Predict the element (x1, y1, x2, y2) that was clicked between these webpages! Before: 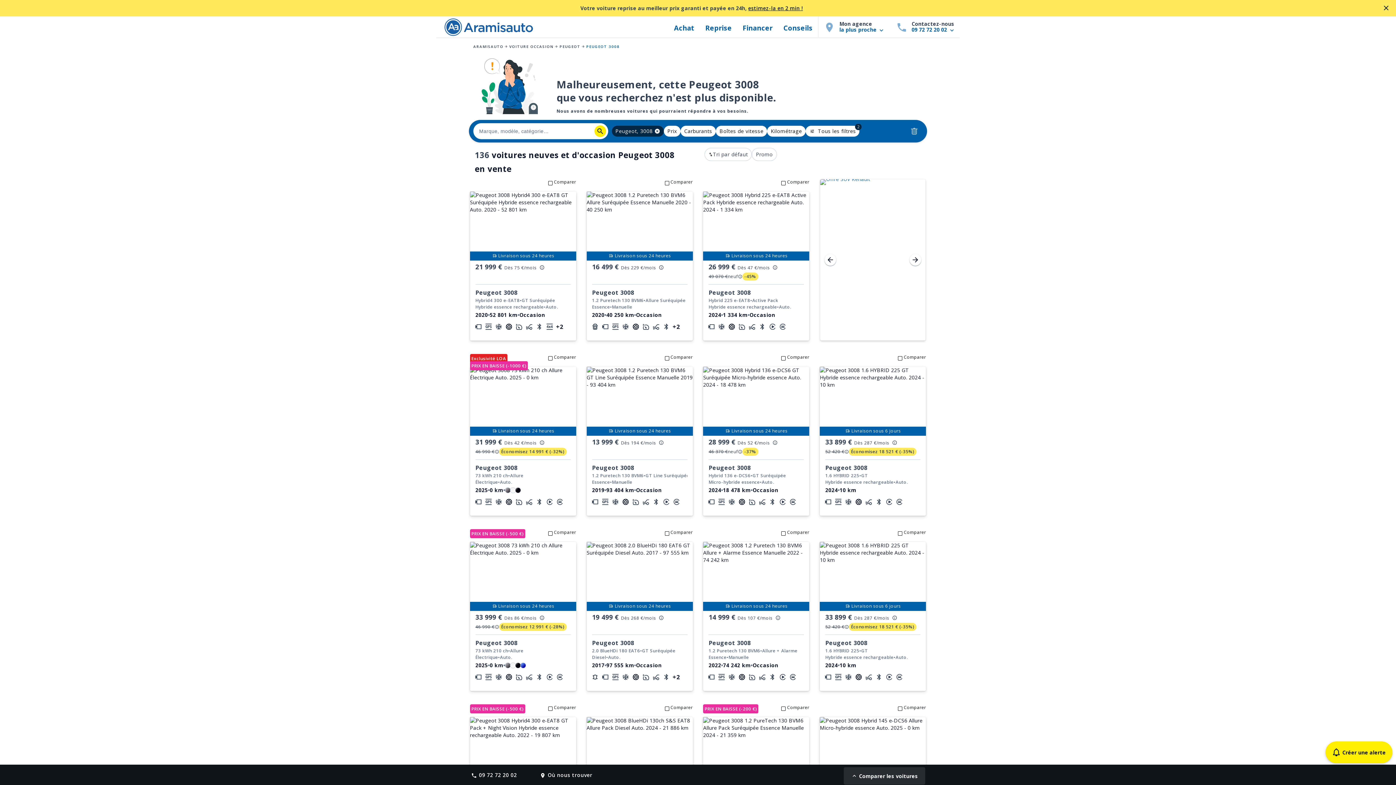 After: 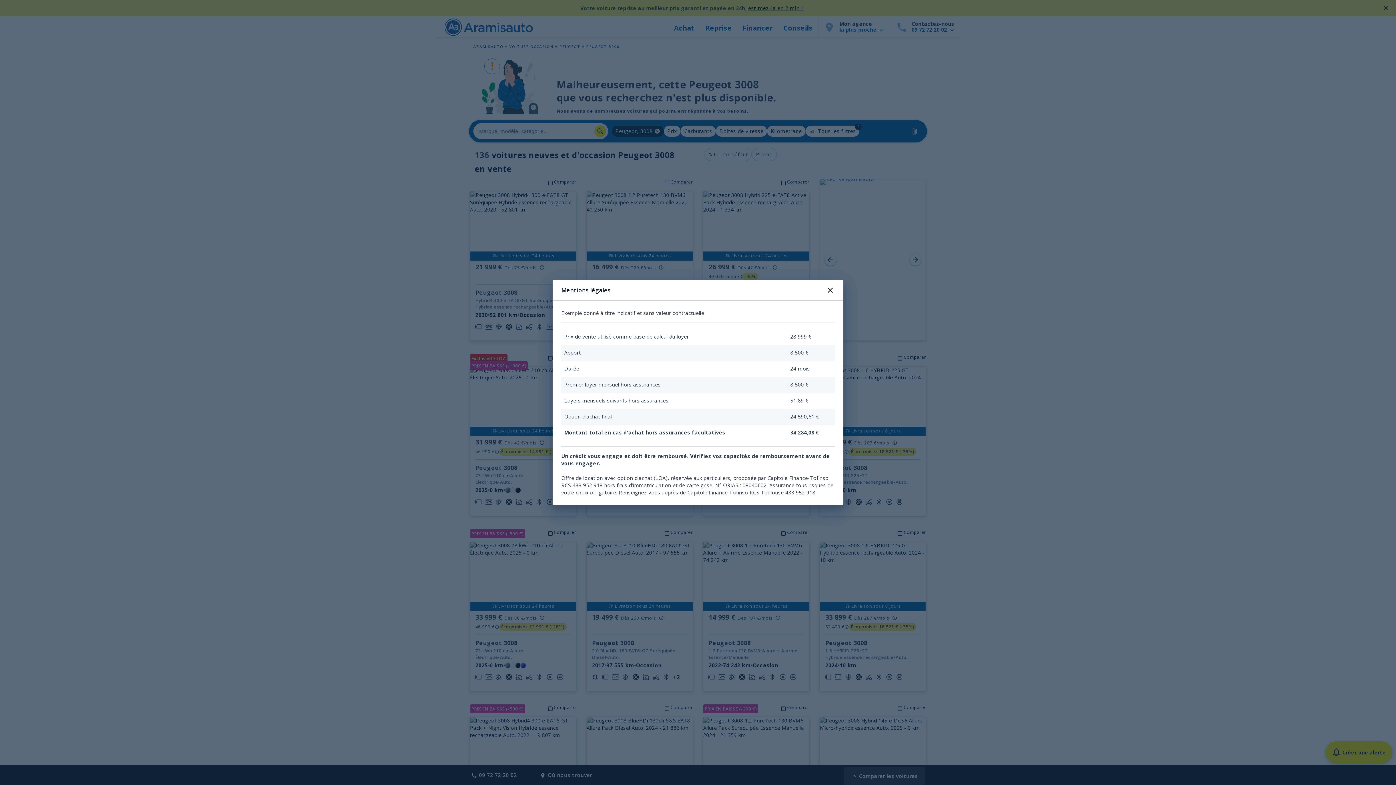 Action: bbox: (771, 438, 779, 446)